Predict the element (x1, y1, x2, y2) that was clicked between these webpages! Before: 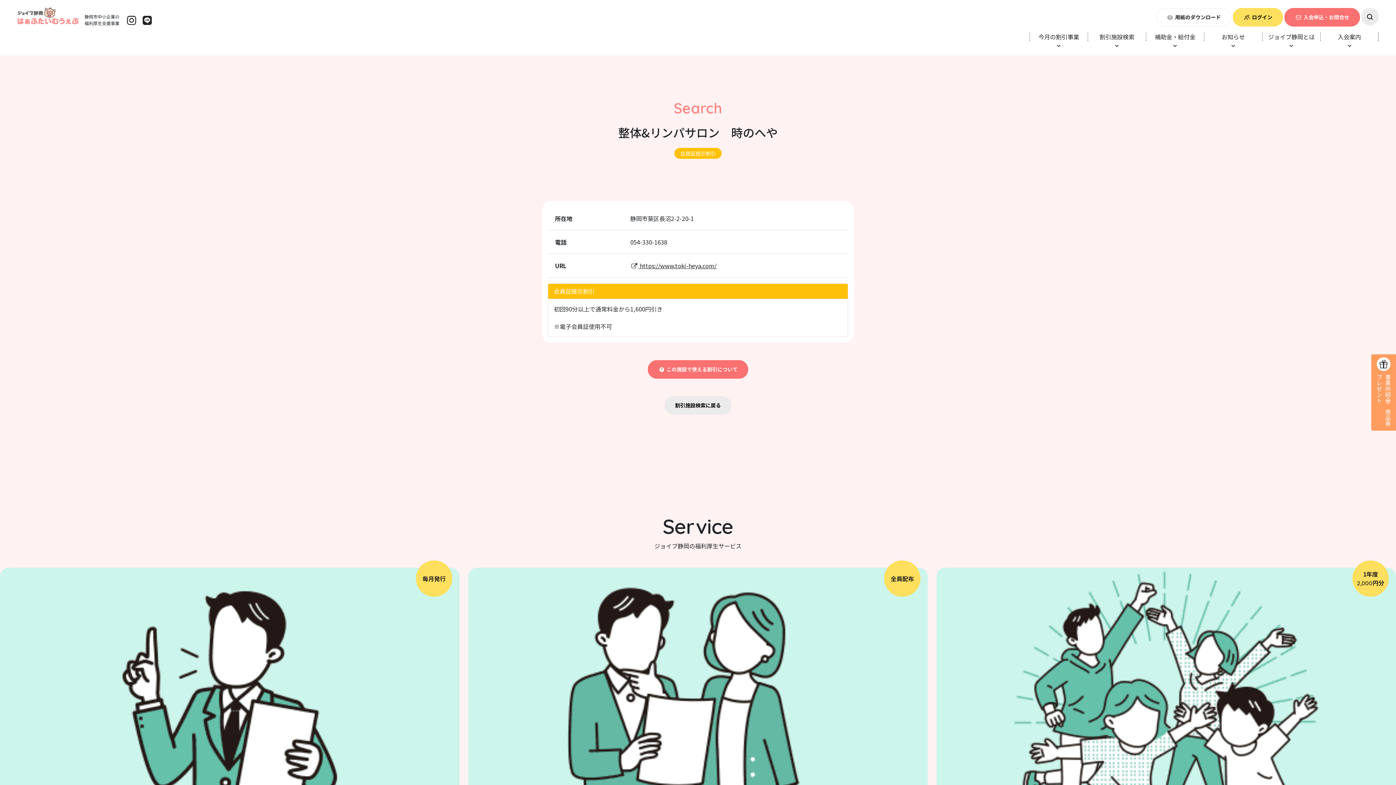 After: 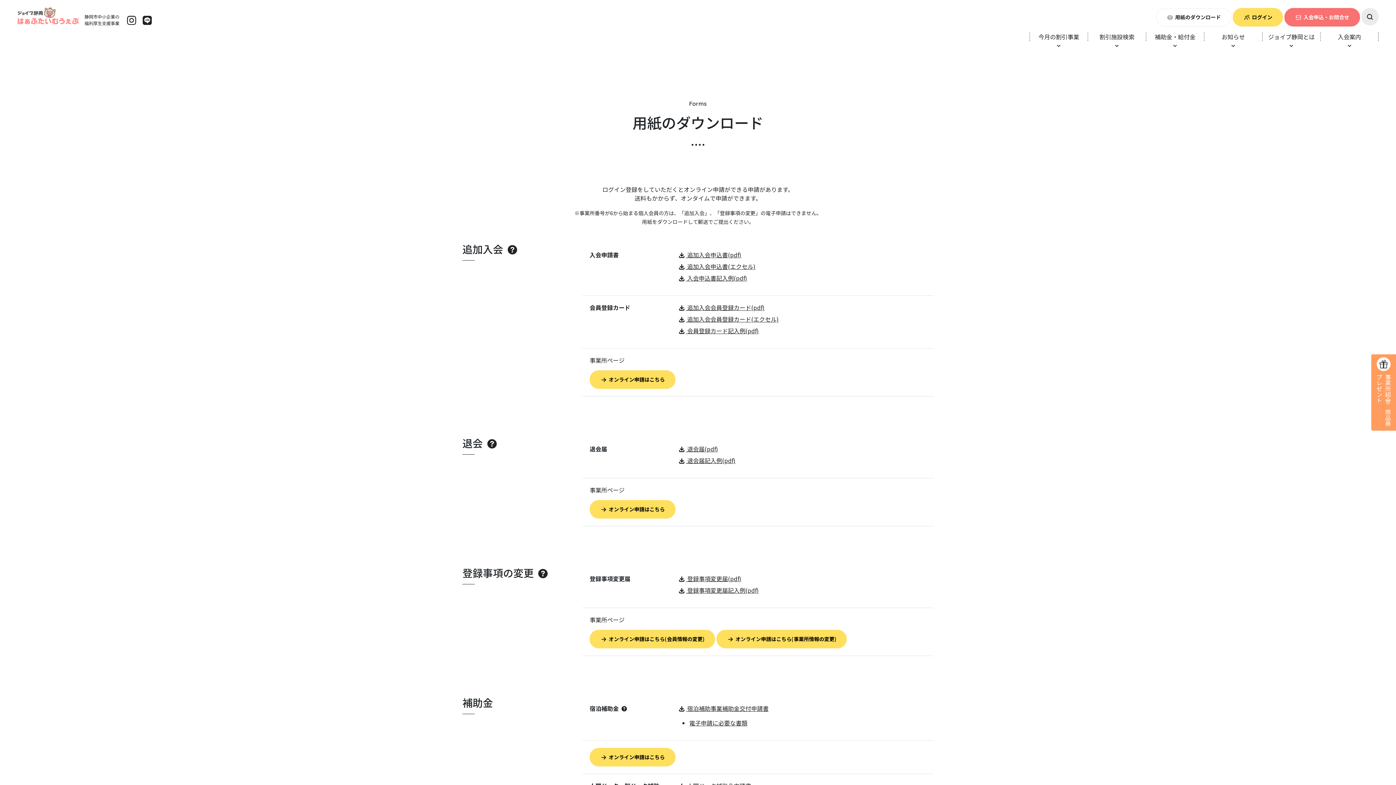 Action: label: 用紙のダウンロード bbox: (1156, 8, 1231, 26)